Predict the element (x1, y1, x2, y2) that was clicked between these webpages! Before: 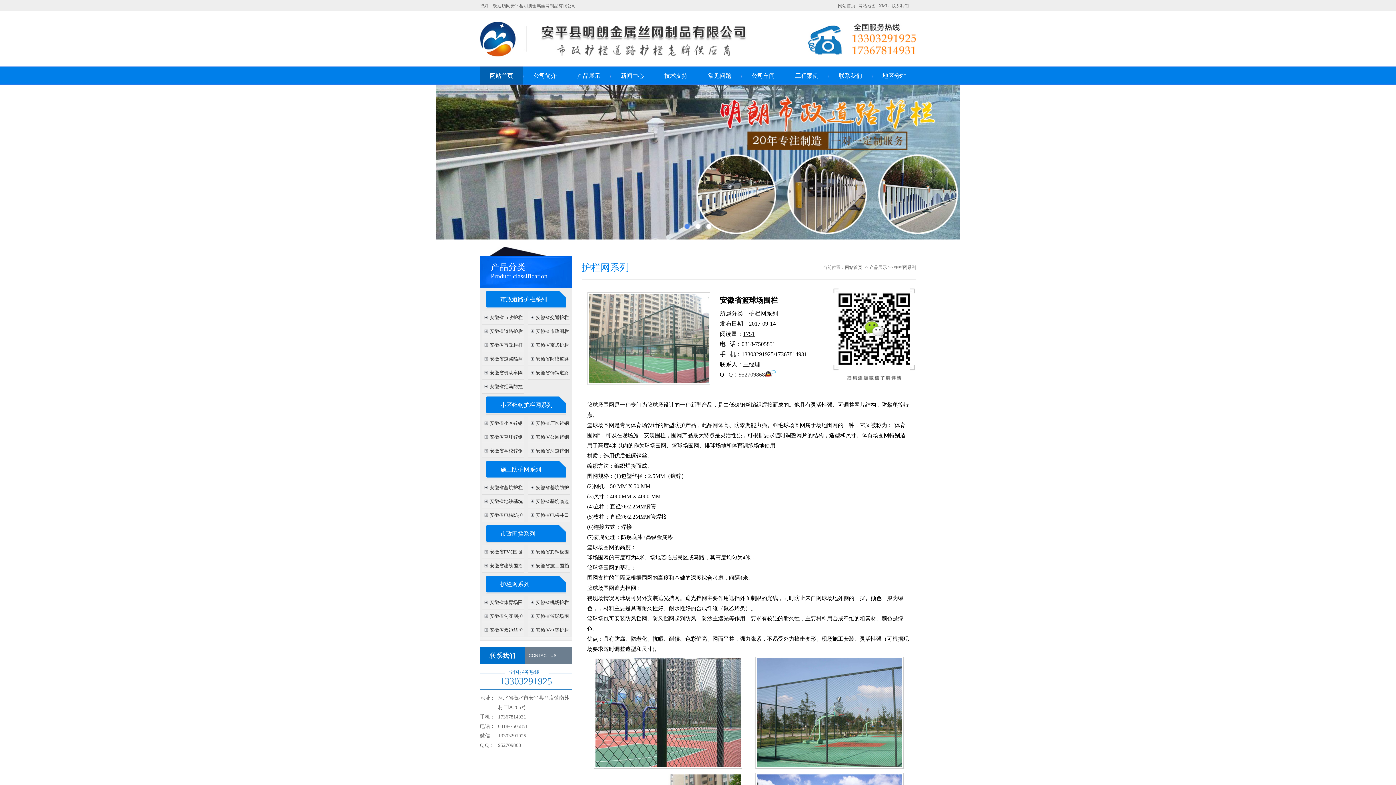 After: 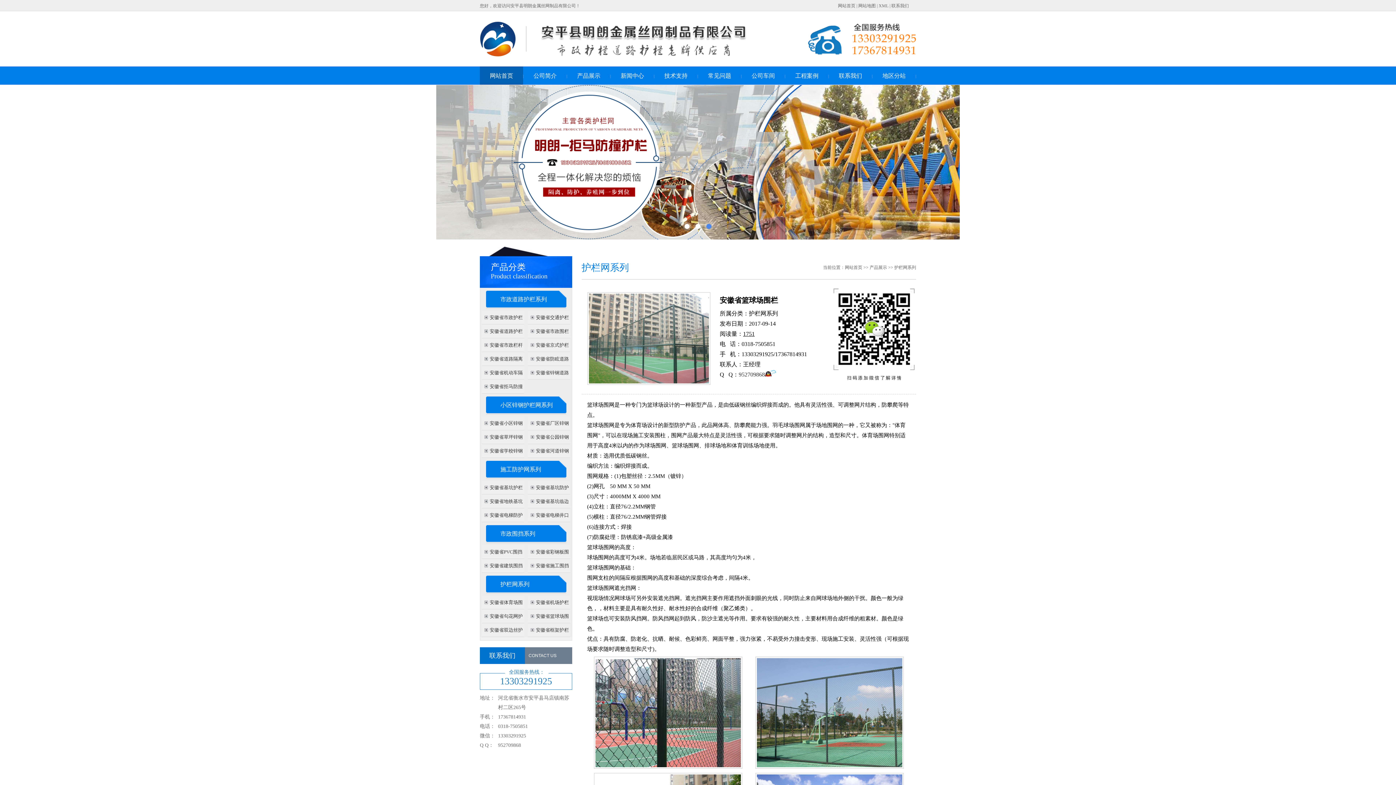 Action: bbox: (901, 85, 930, 239)